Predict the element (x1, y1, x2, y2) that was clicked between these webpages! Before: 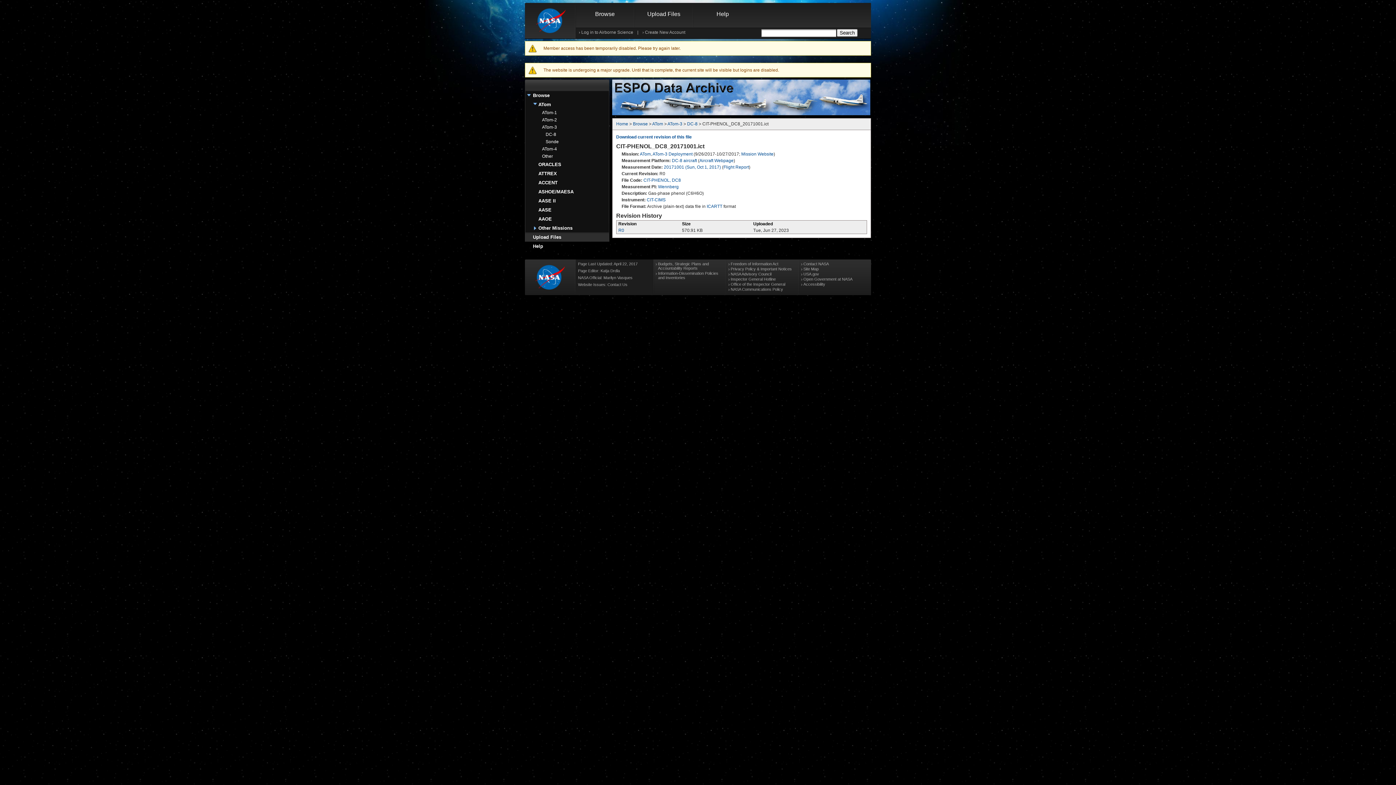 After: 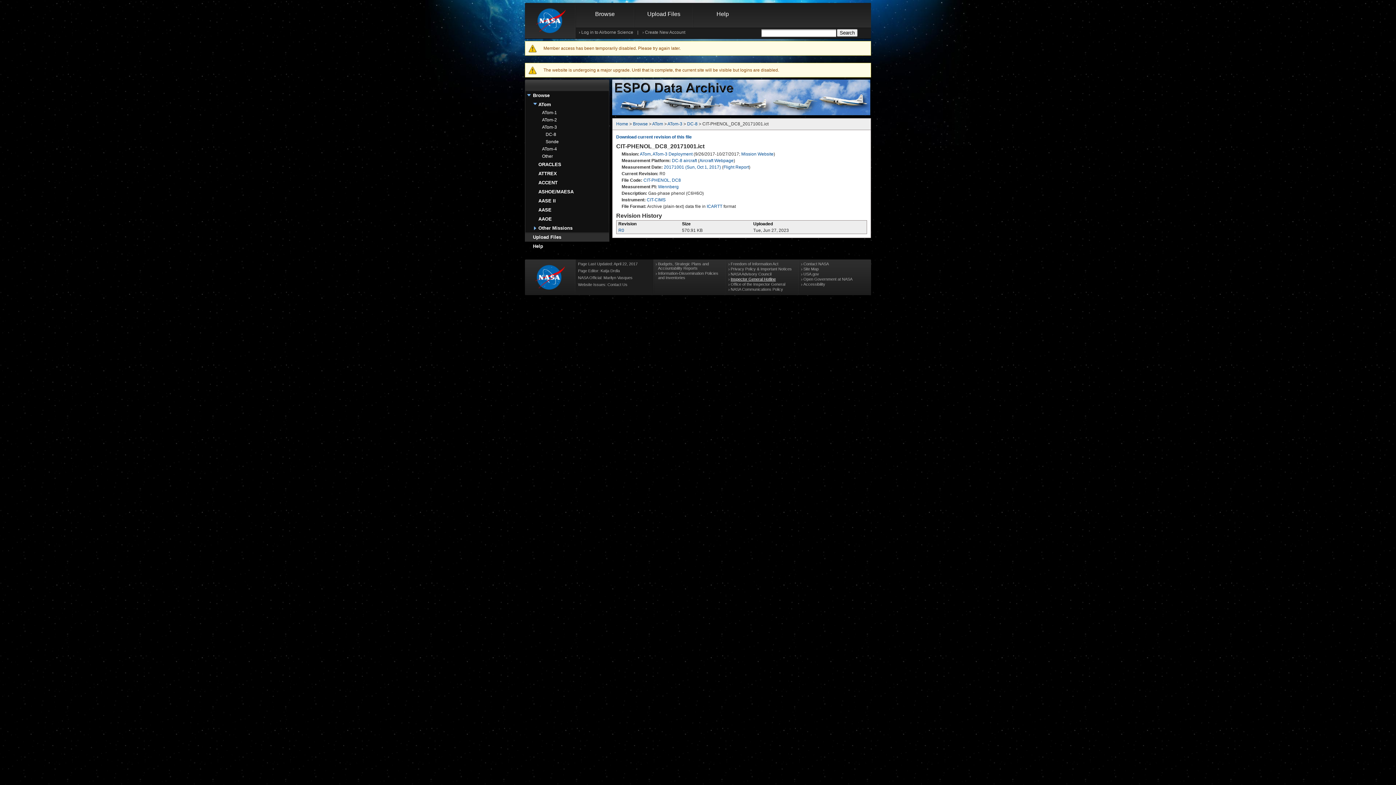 Action: bbox: (730, 277, 776, 281) label: Inspector General Hotline